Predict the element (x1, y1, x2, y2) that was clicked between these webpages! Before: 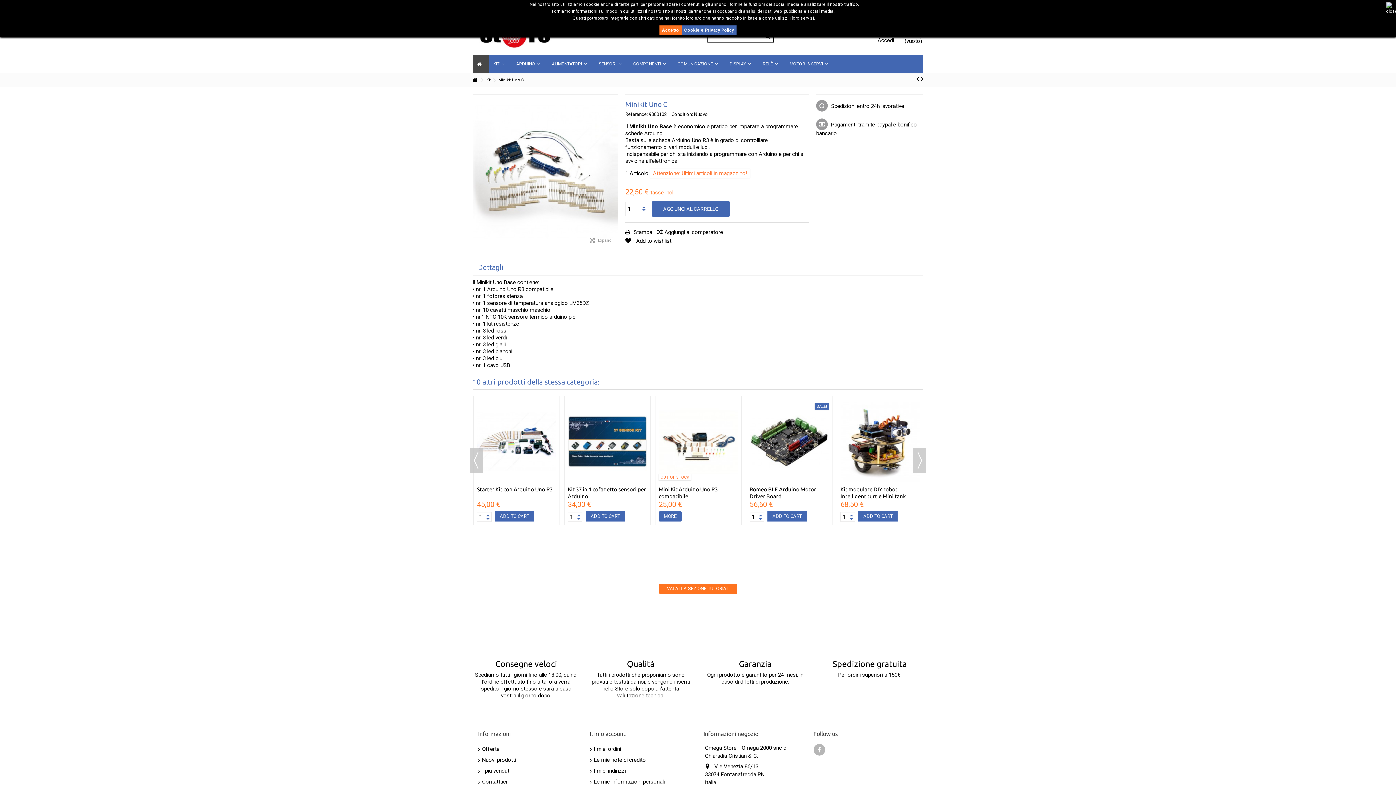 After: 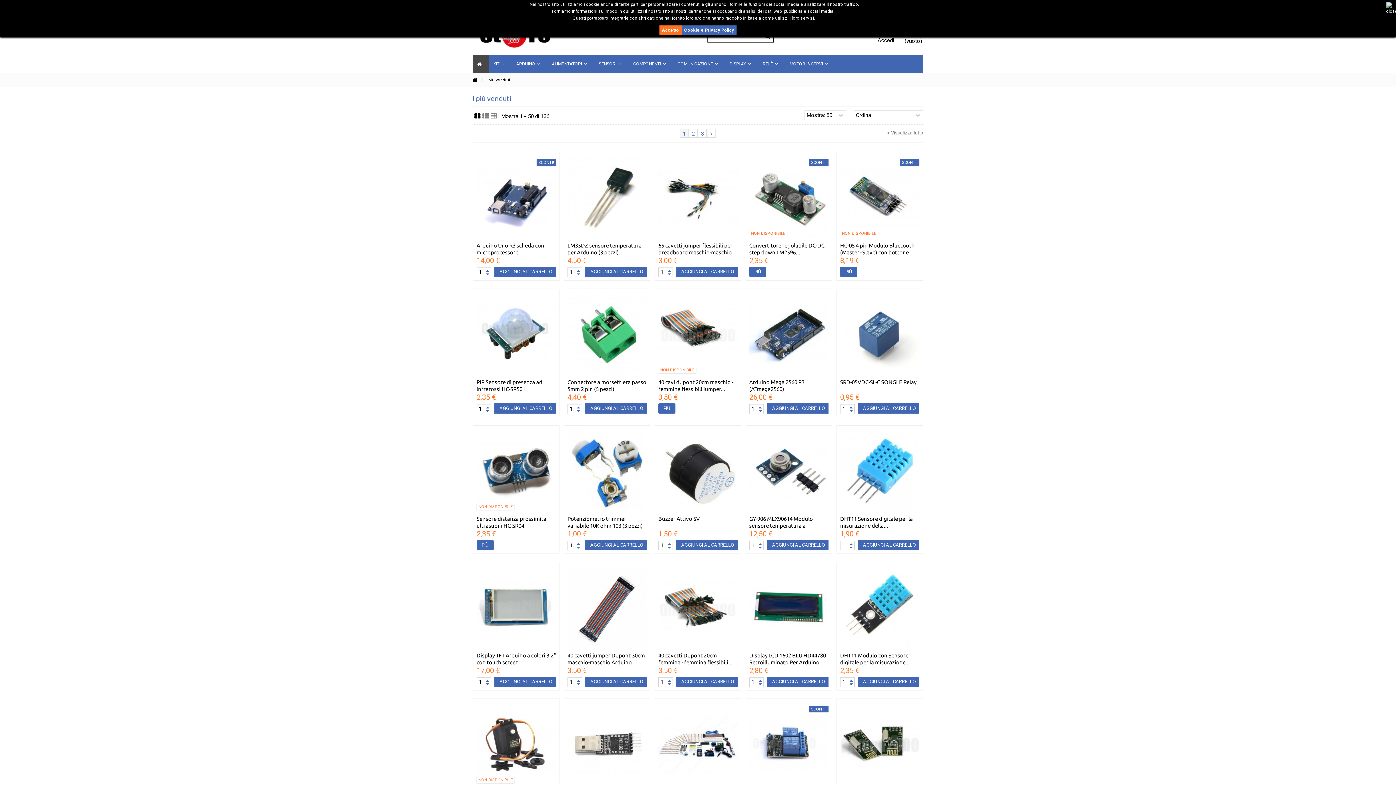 Action: label: I più venduti bbox: (478, 768, 582, 774)